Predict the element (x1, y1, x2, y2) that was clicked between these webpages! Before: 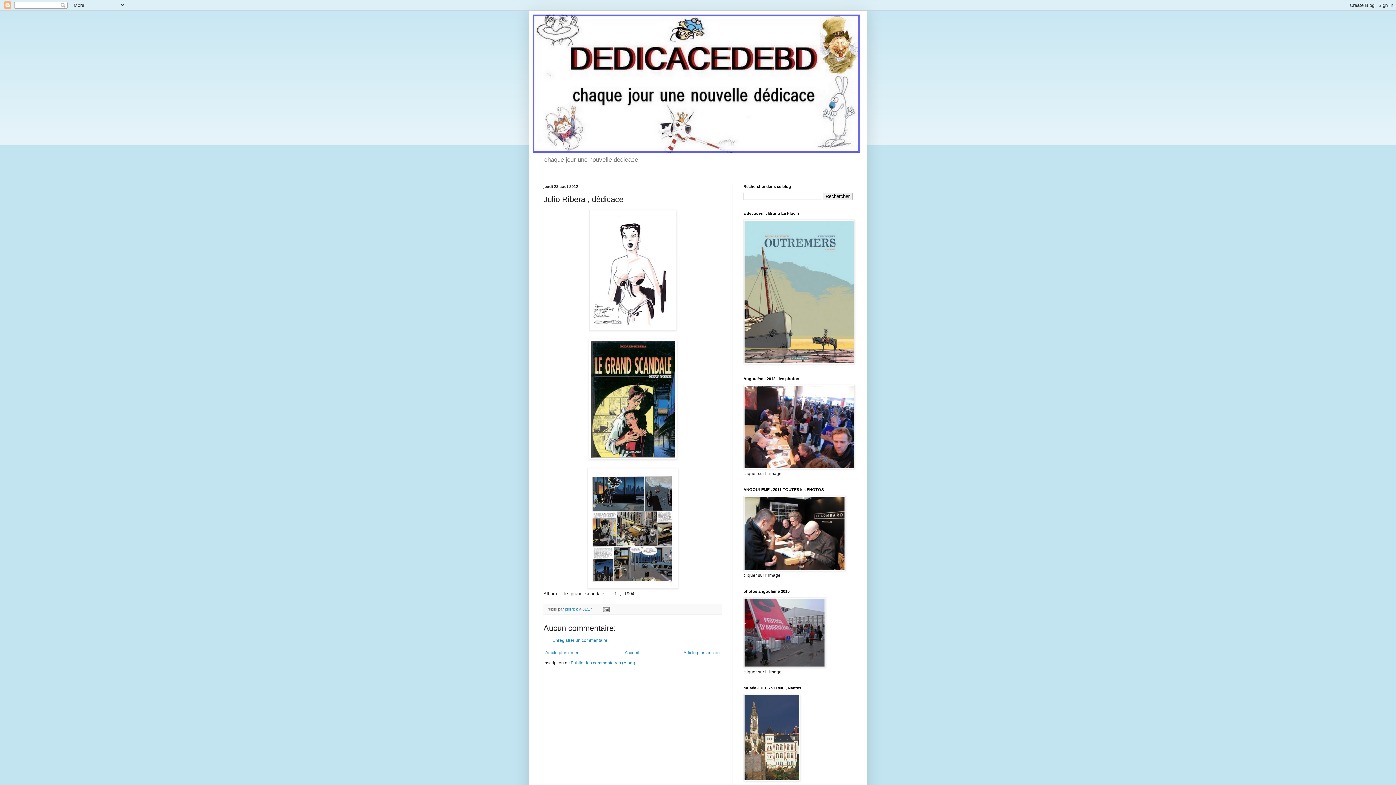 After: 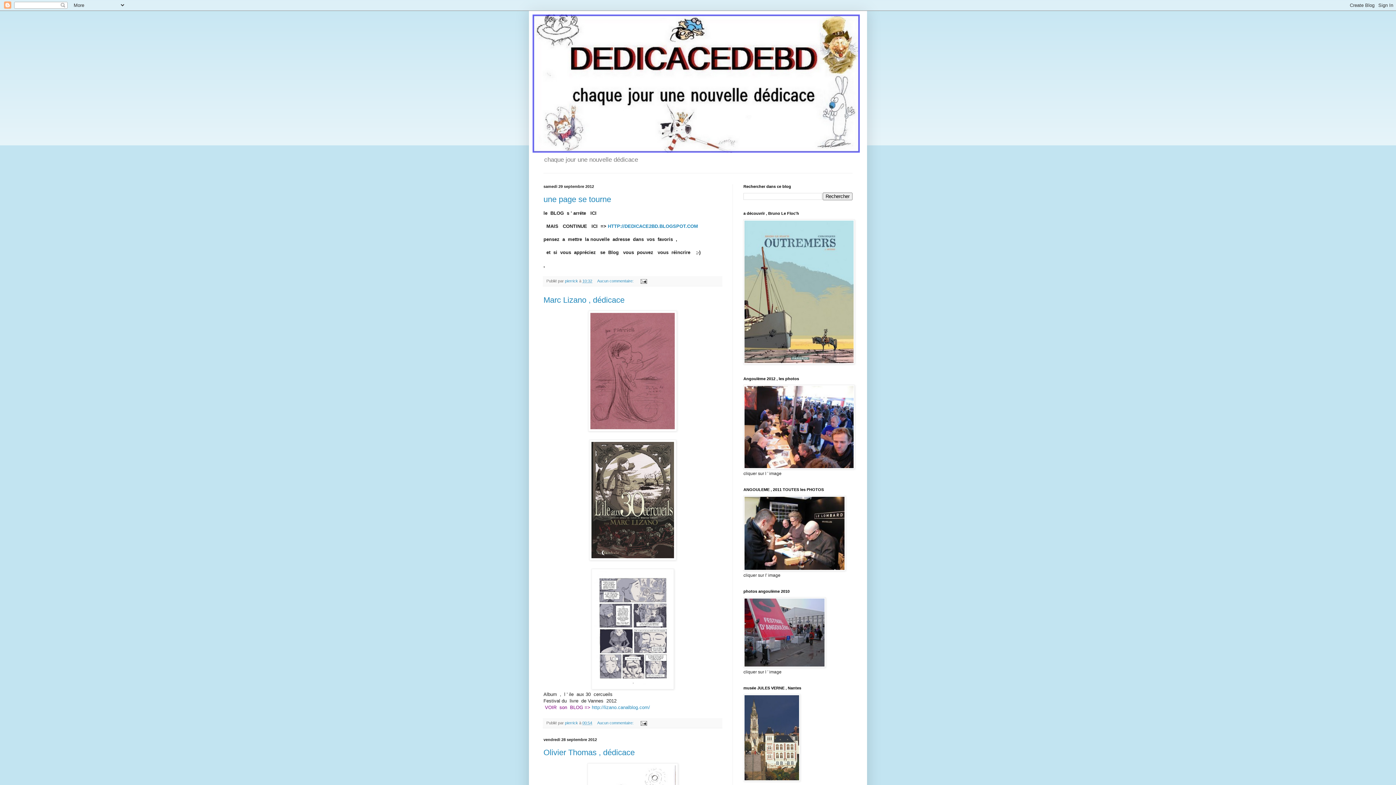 Action: label: Accueil bbox: (623, 648, 641, 657)